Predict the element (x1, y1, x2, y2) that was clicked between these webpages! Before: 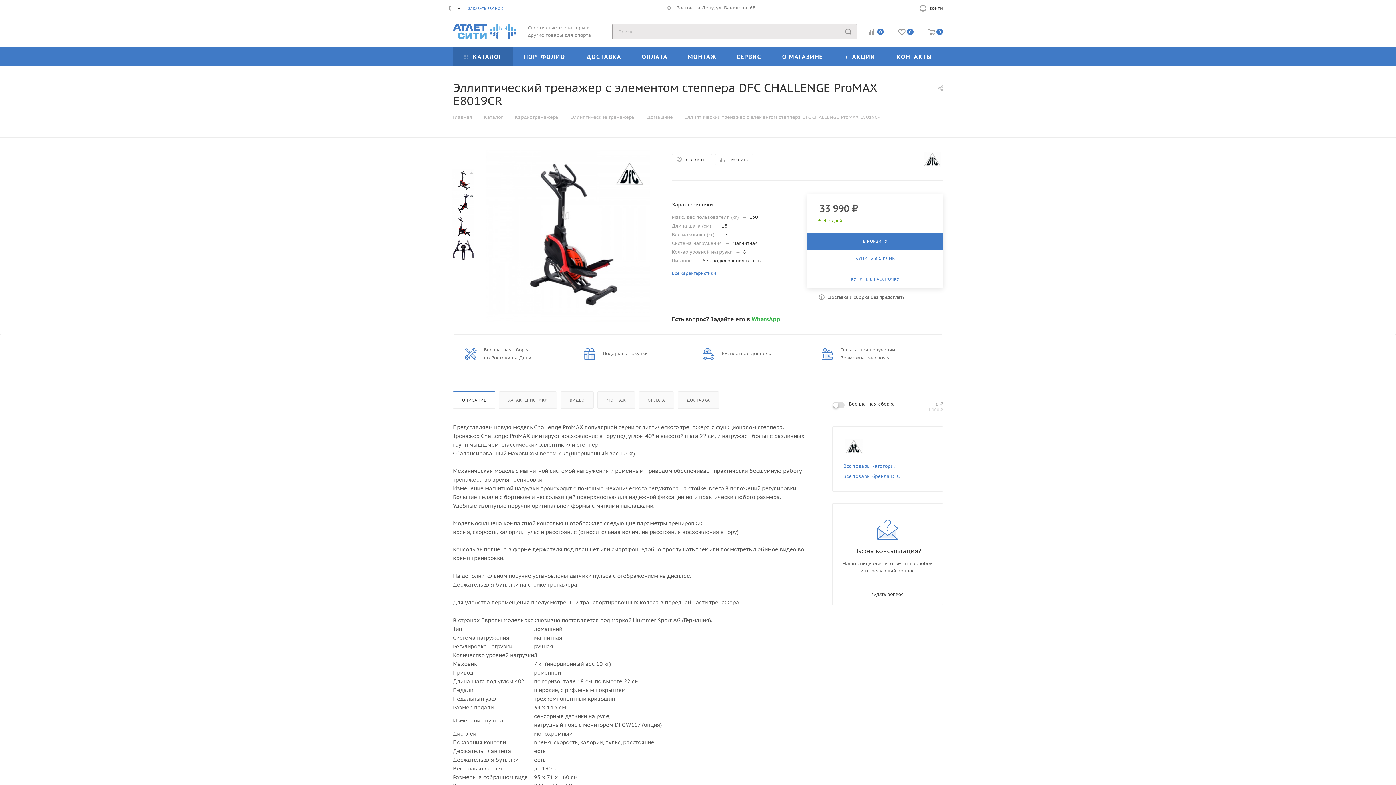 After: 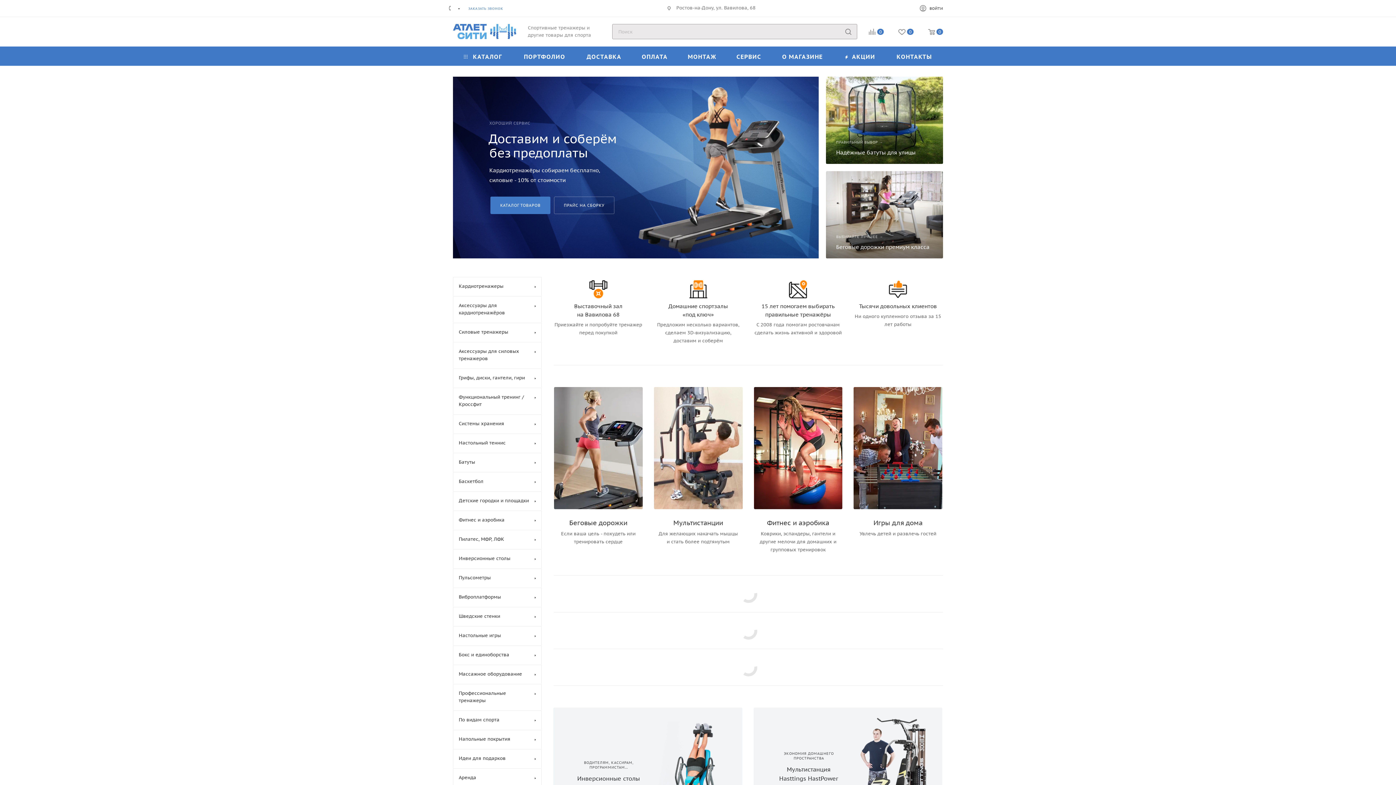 Action: bbox: (453, 113, 472, 120) label: Главная